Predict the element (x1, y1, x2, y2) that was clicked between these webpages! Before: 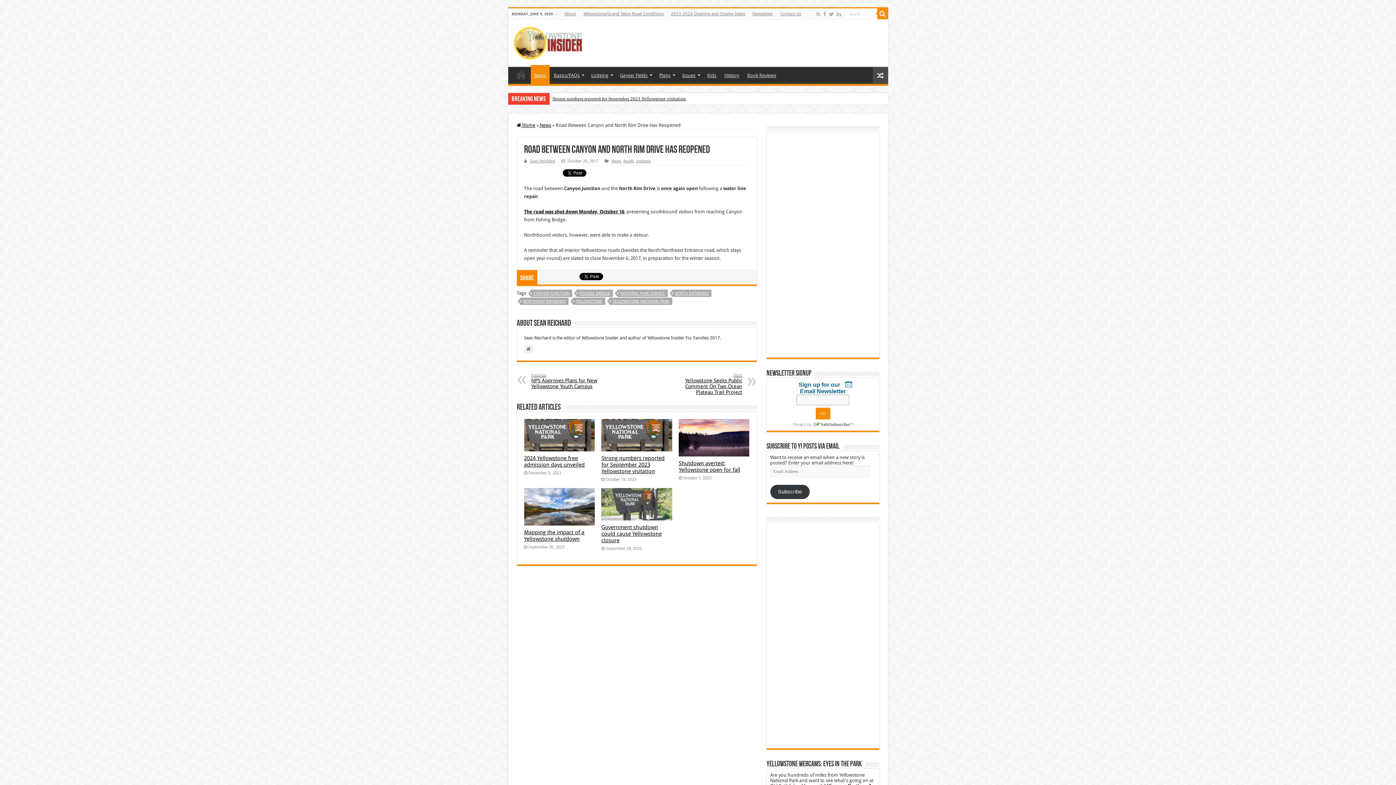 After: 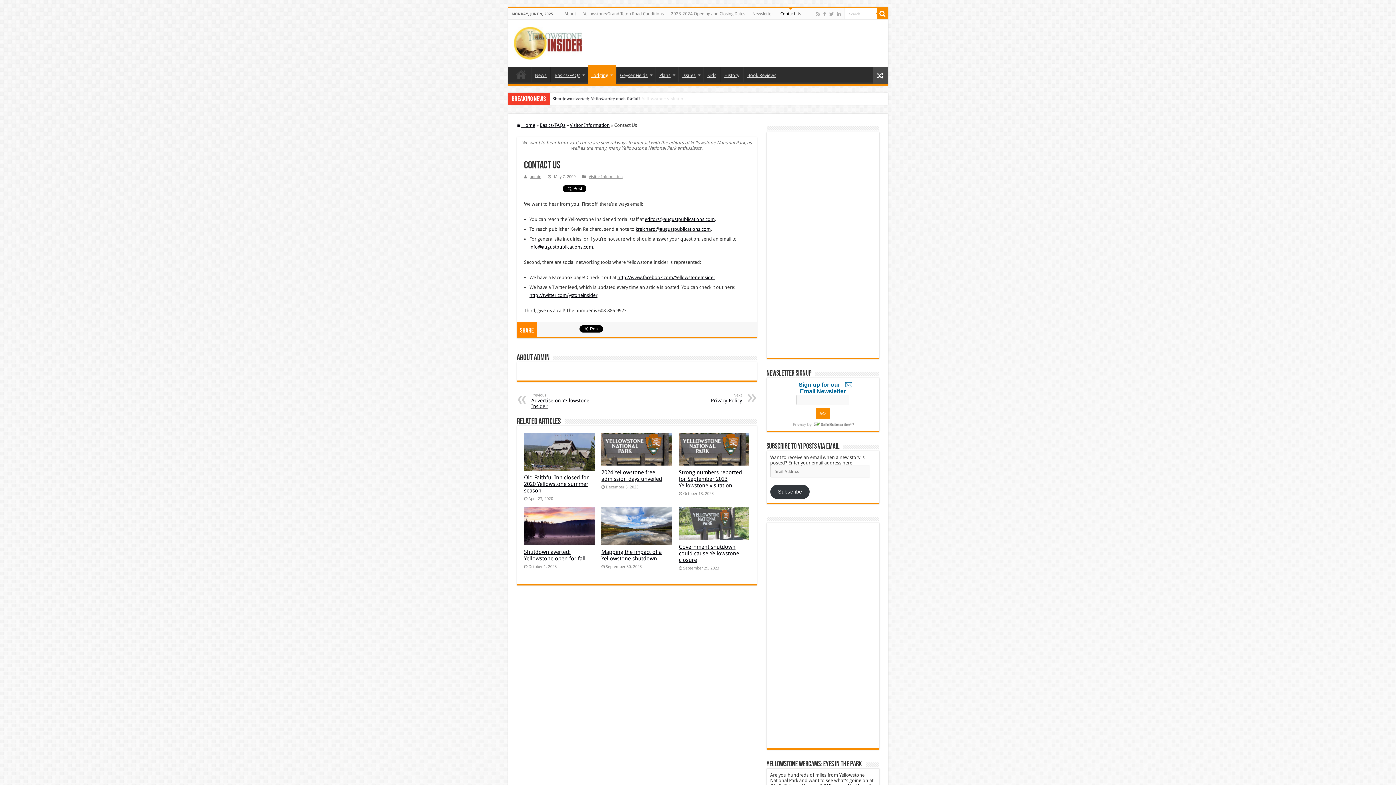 Action: label: Contact Us bbox: (776, 8, 804, 19)